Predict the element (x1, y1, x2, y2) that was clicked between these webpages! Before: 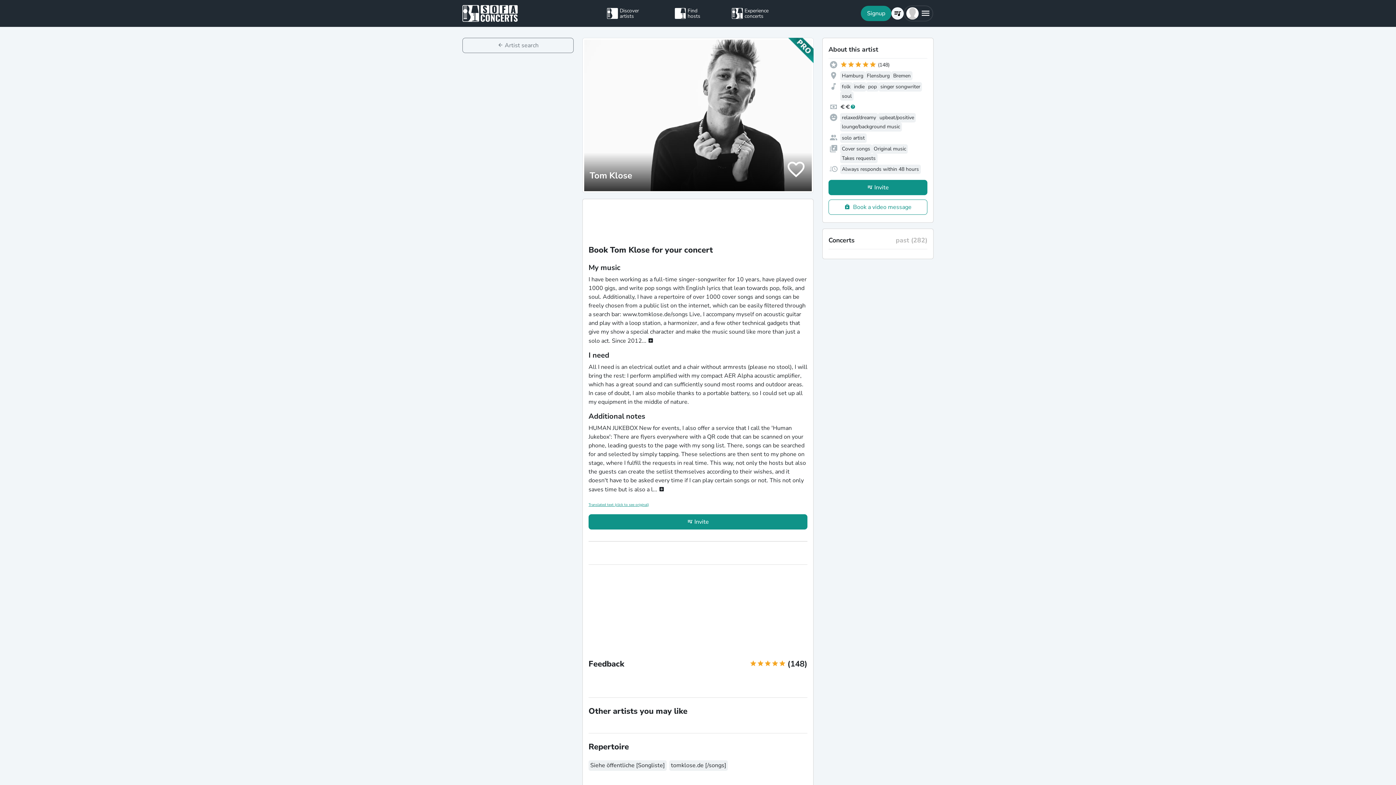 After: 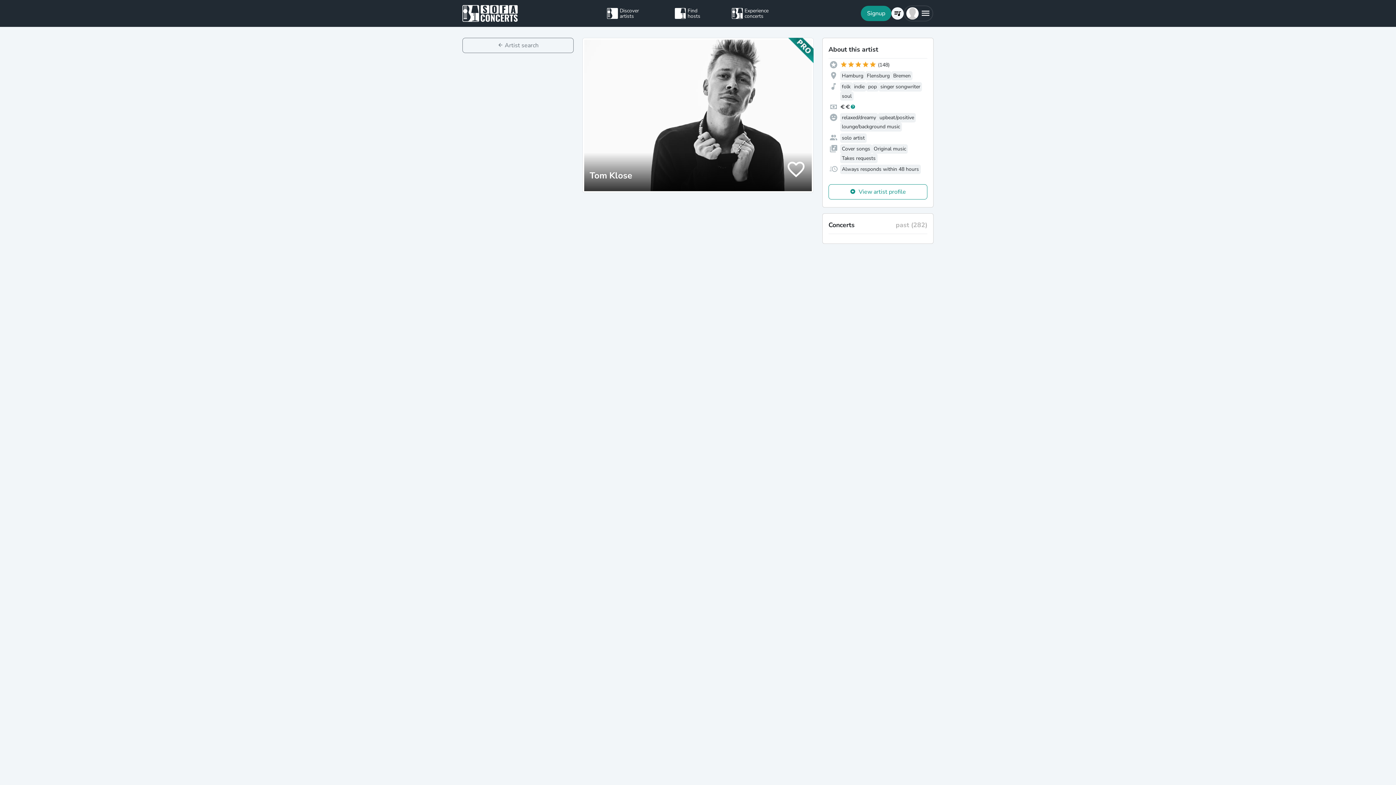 Action: label:  Book a video message bbox: (828, 199, 927, 214)